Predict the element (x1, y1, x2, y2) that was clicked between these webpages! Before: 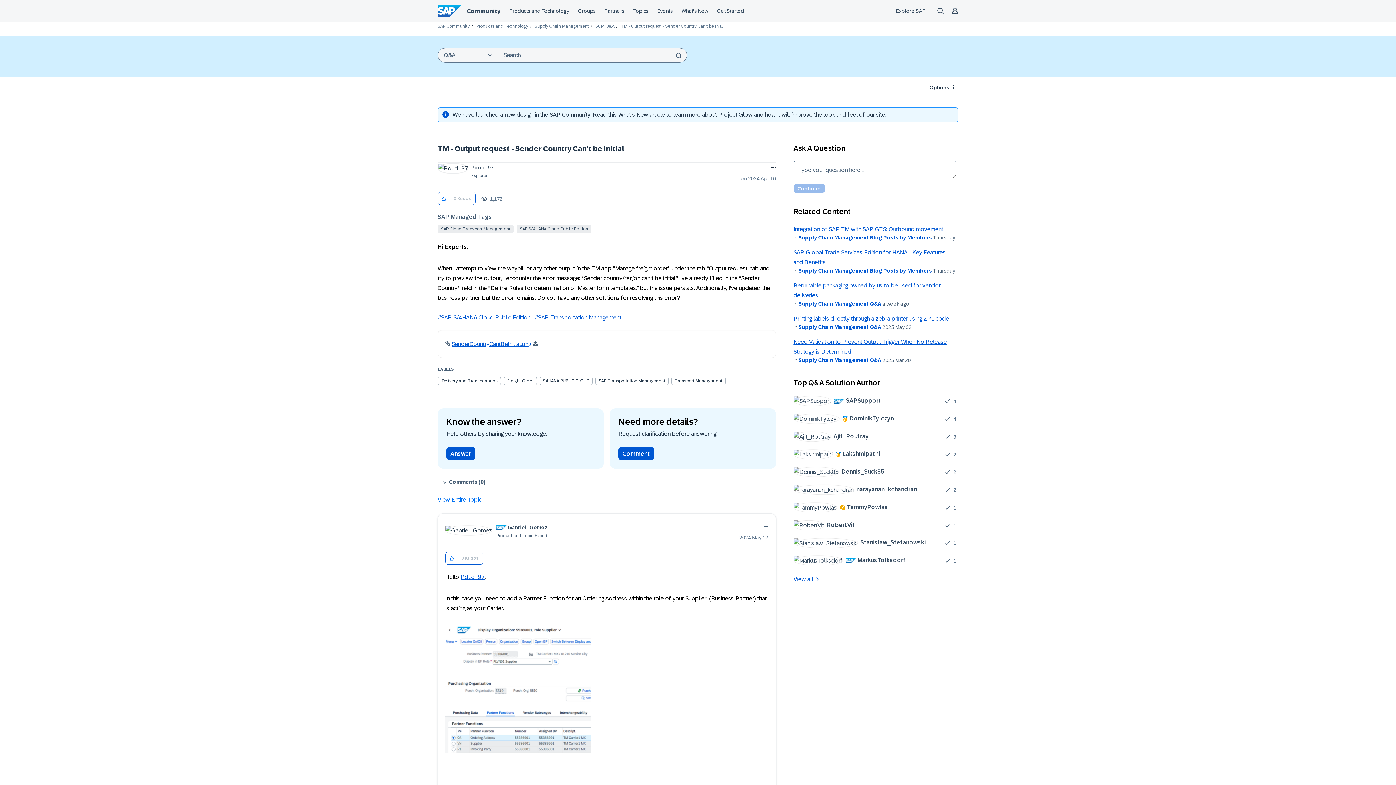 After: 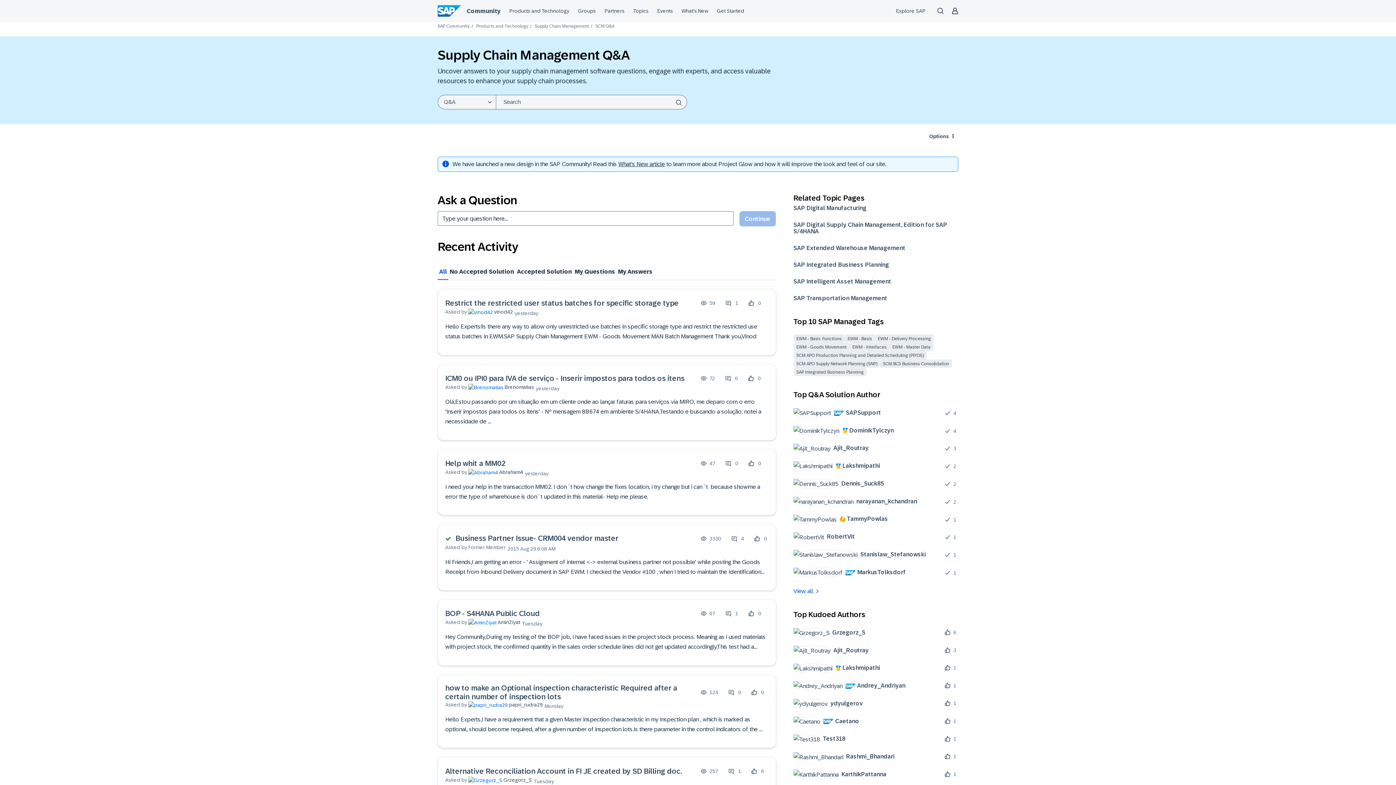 Action: bbox: (798, 301, 881, 307) label: Supply Chain Management Q&A